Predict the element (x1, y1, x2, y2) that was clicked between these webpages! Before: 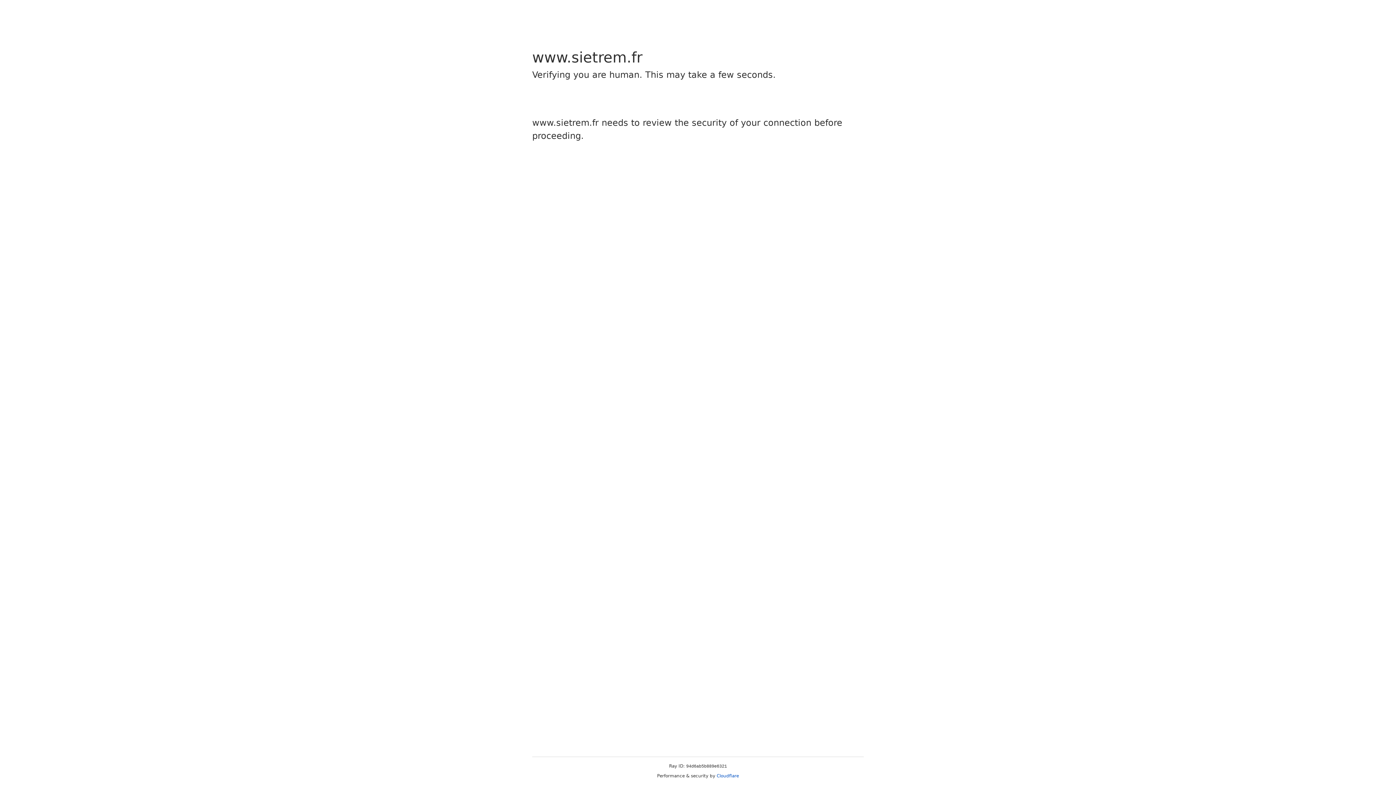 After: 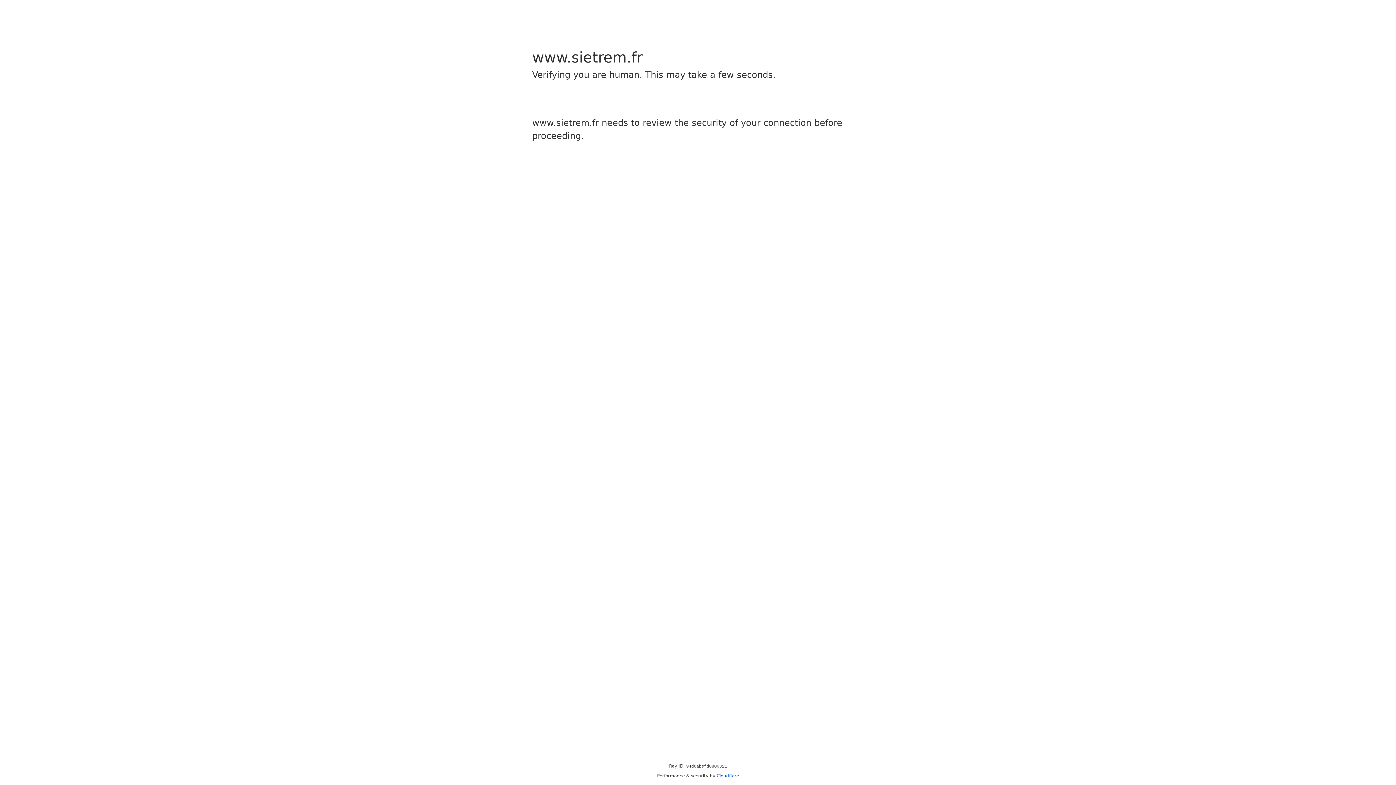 Action: bbox: (716, 773, 739, 778) label: Cloudflare